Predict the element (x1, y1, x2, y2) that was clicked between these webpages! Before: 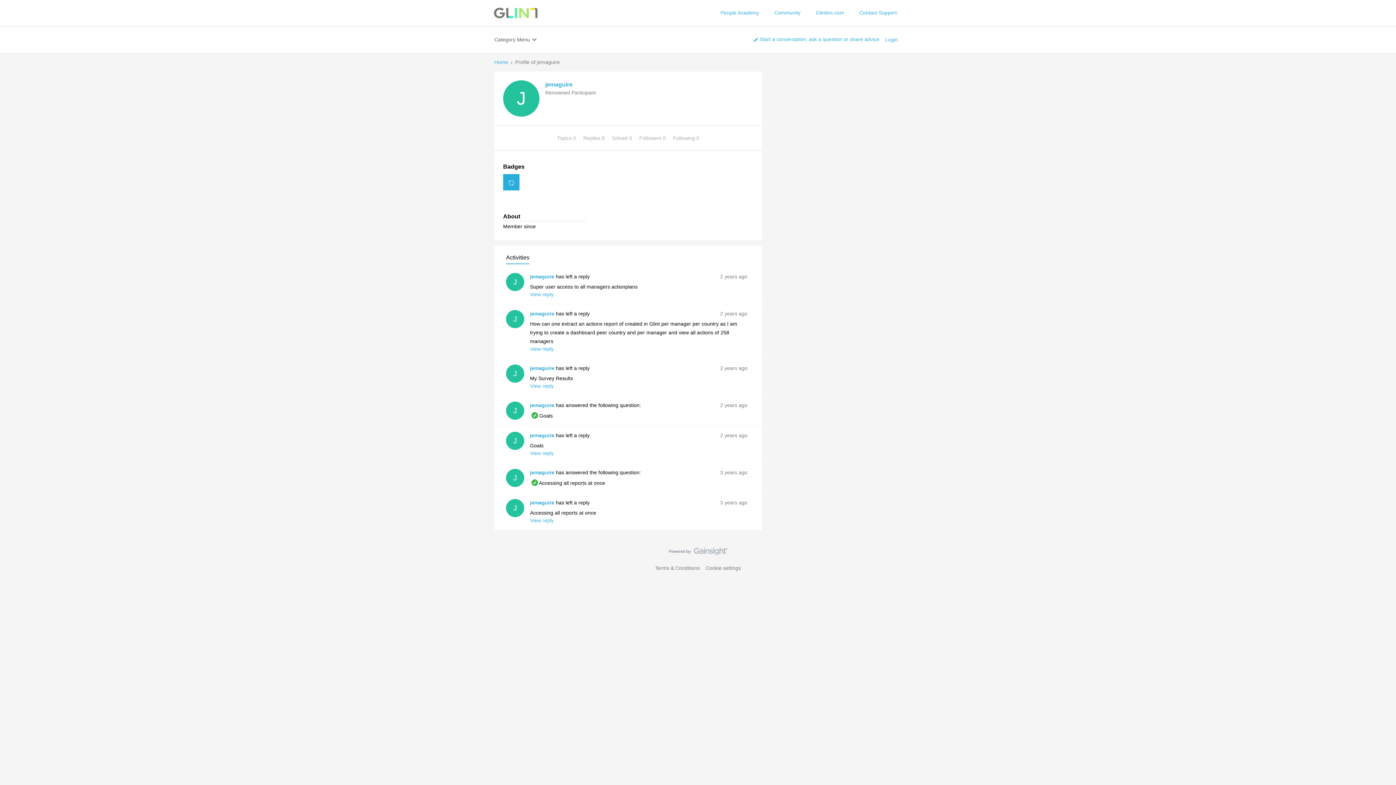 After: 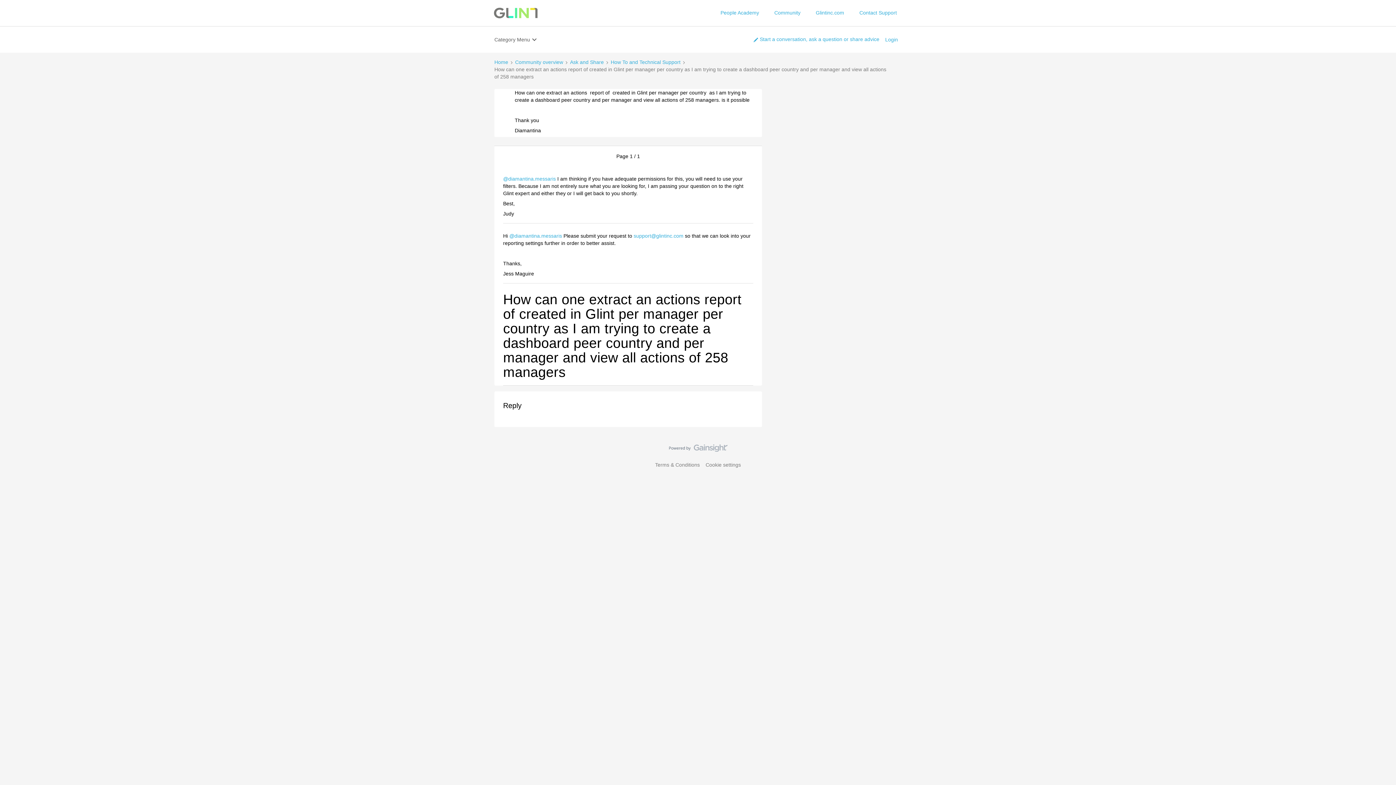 Action: bbox: (530, 321, 737, 344) label: How can one extract an actions report of created in Glint per manager per country as I am trying to create a dashboard peer country and per manager and view all actions of 258 managers